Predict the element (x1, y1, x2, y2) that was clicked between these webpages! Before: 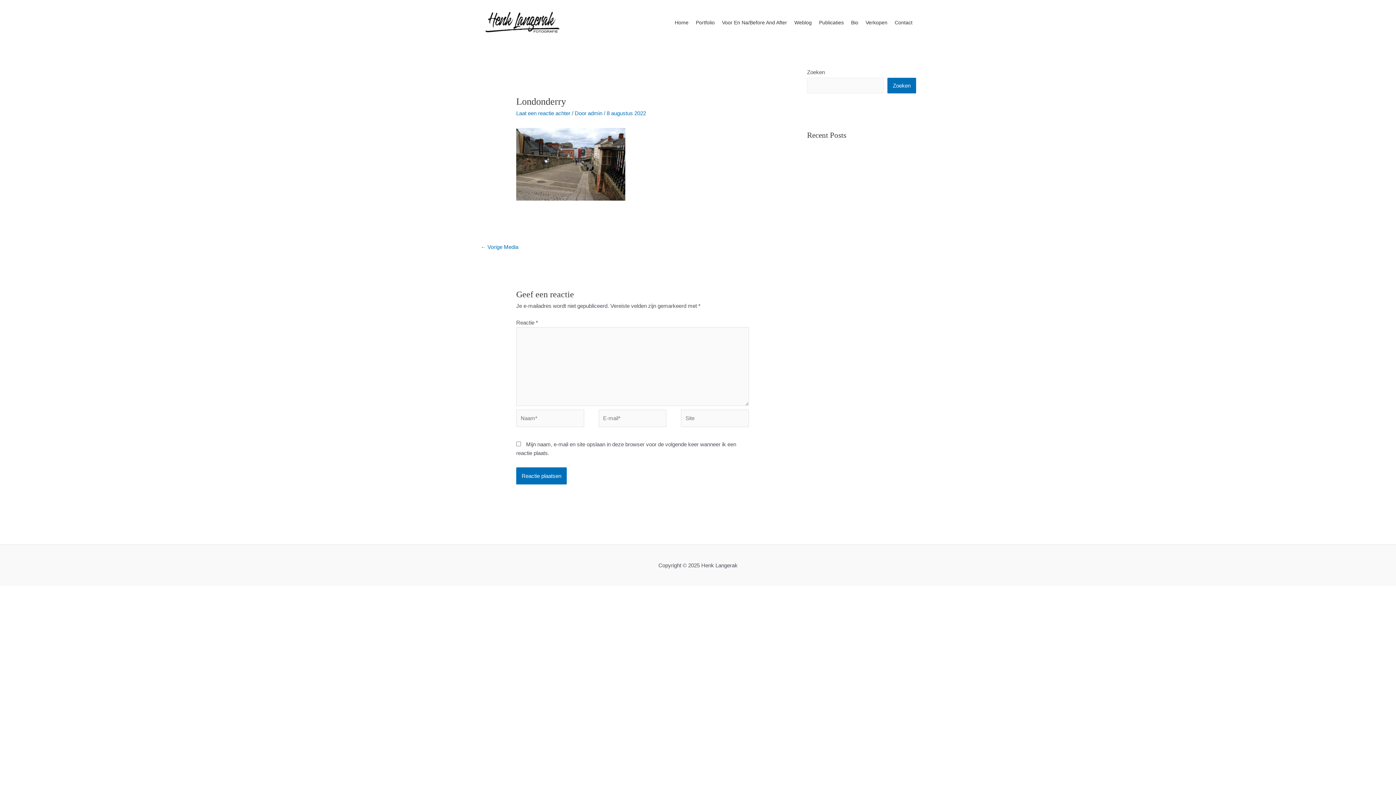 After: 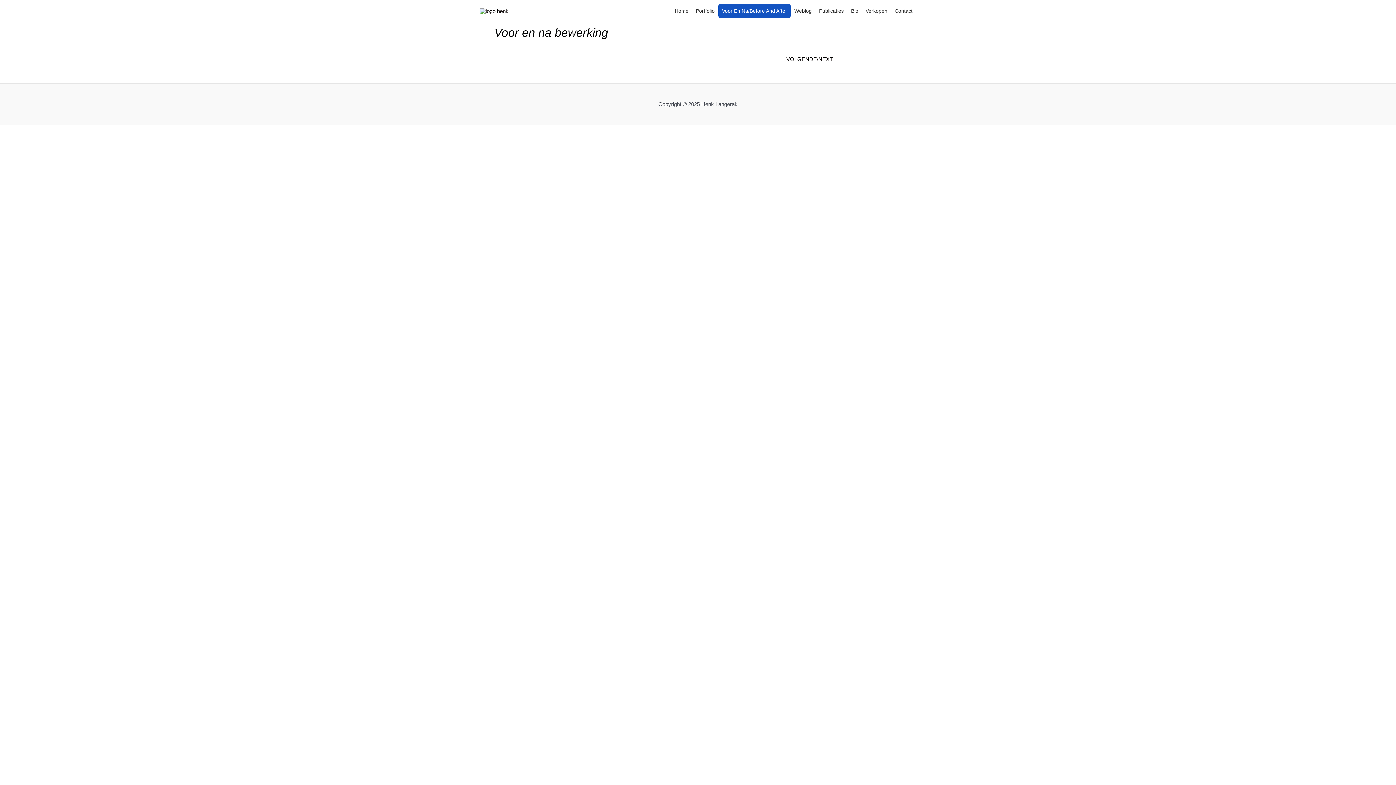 Action: bbox: (718, 15, 790, 29) label: Voor En Na/Before And After